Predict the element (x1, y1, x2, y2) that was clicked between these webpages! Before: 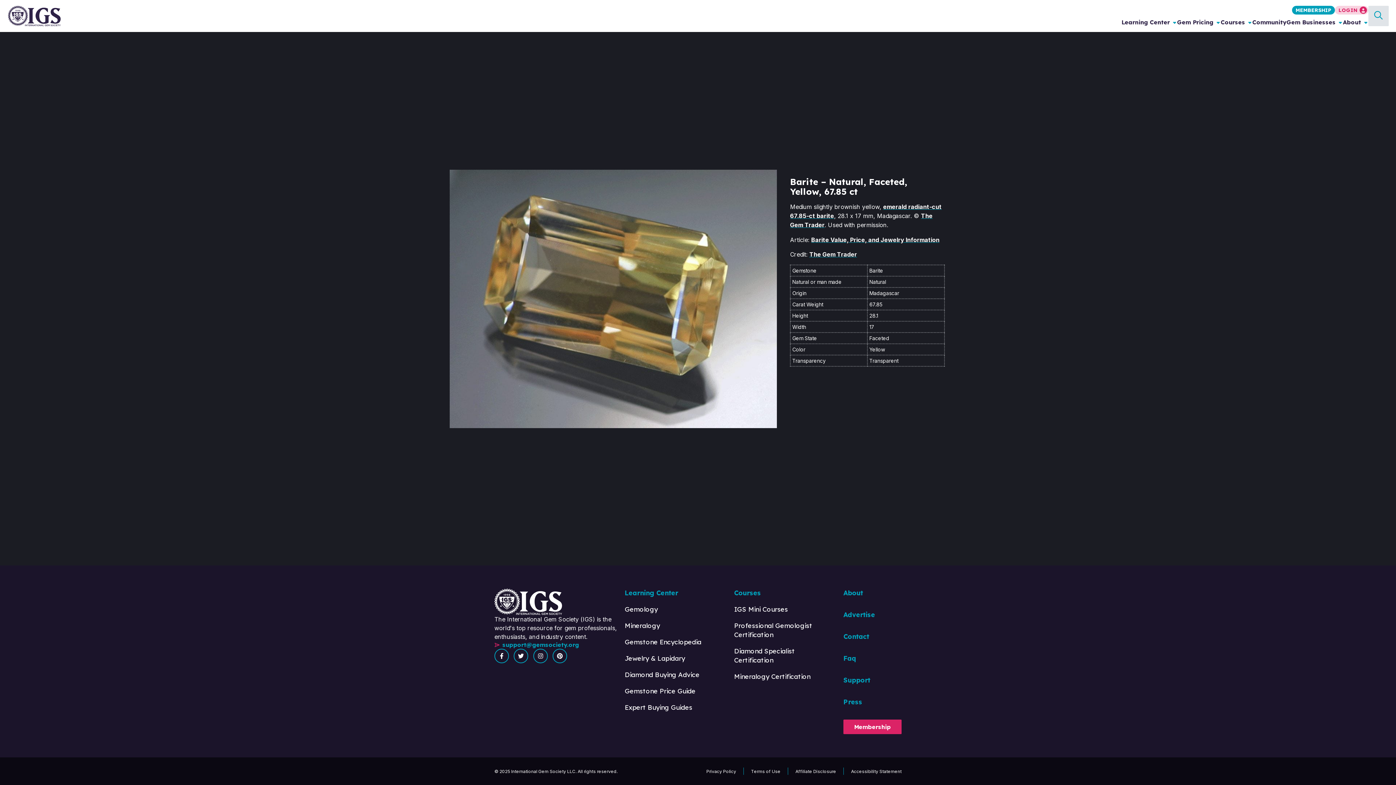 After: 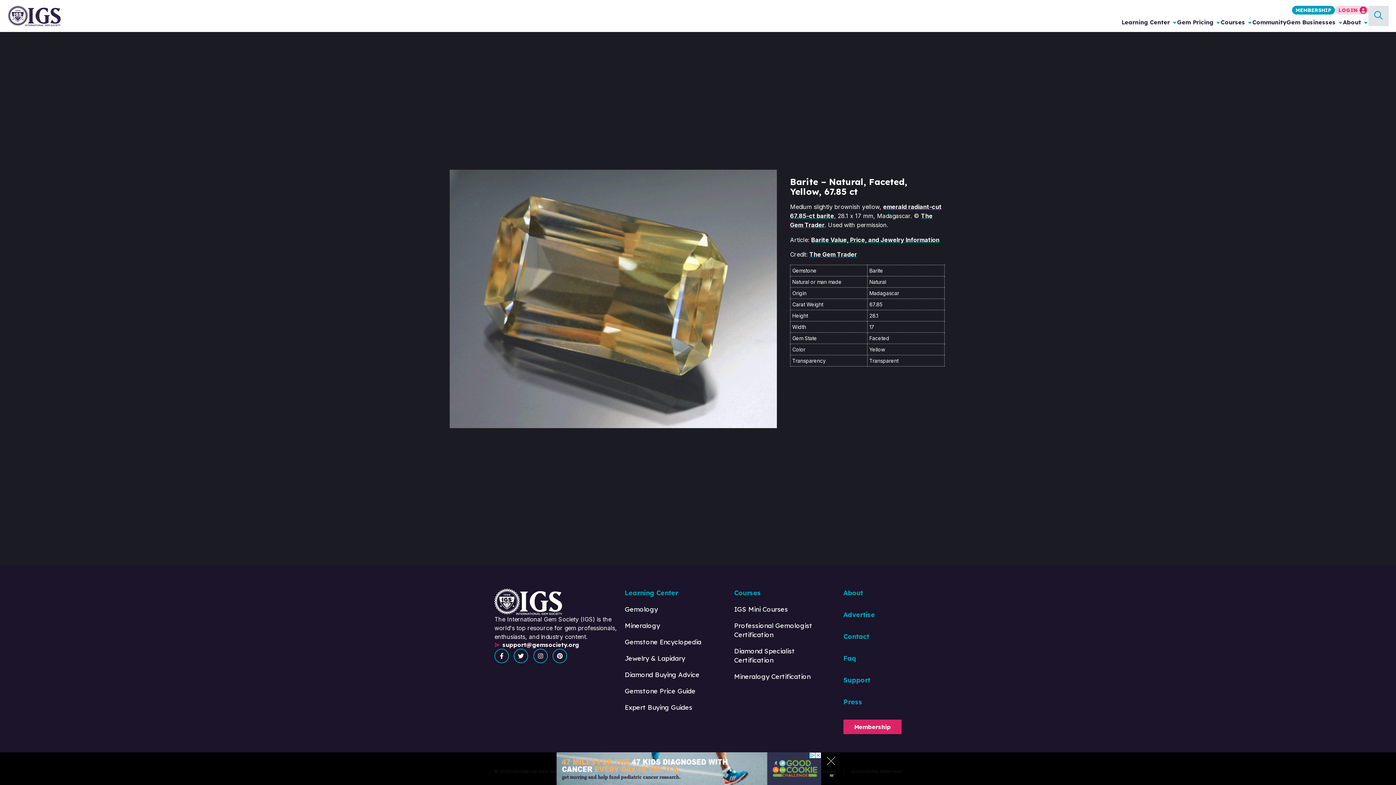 Action: label: support@gemsociety.org bbox: (494, 641, 624, 649)